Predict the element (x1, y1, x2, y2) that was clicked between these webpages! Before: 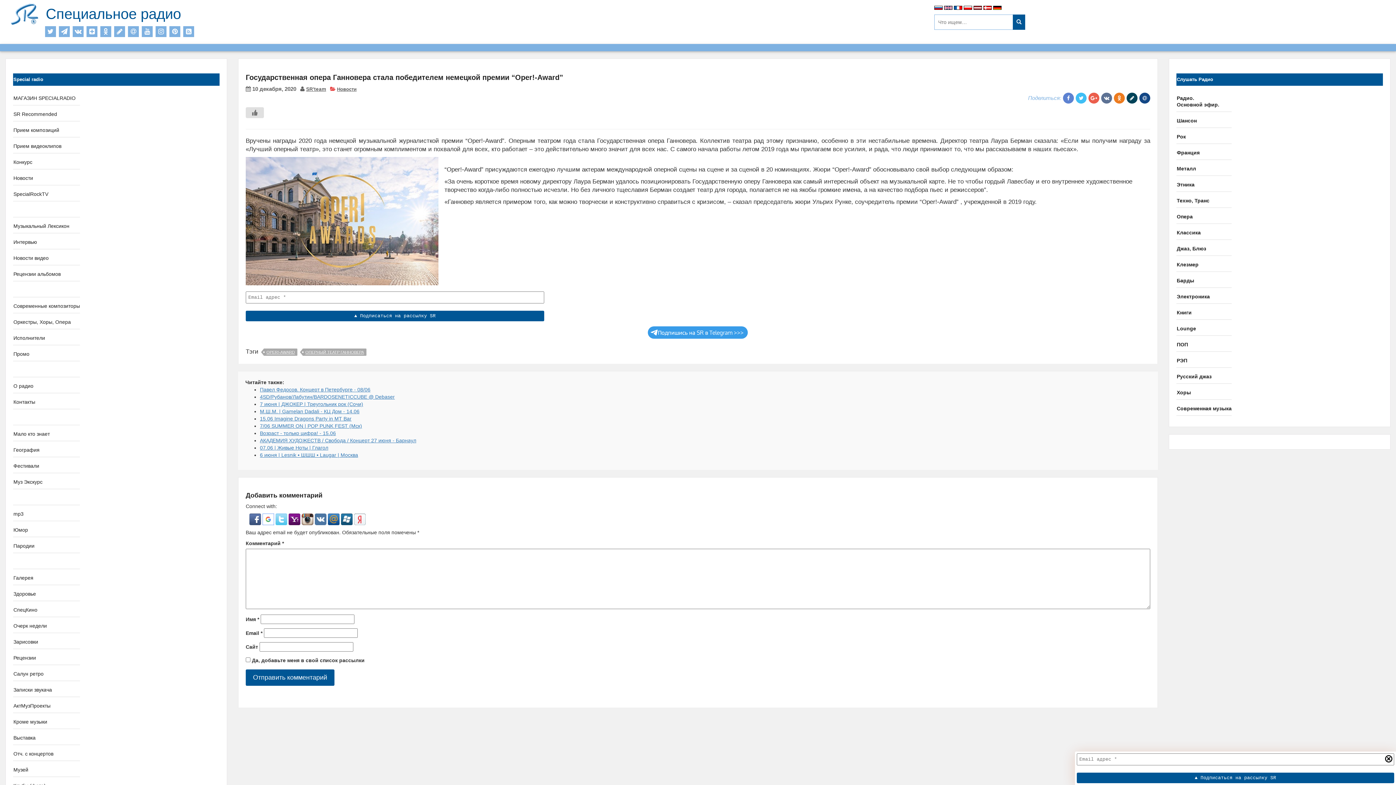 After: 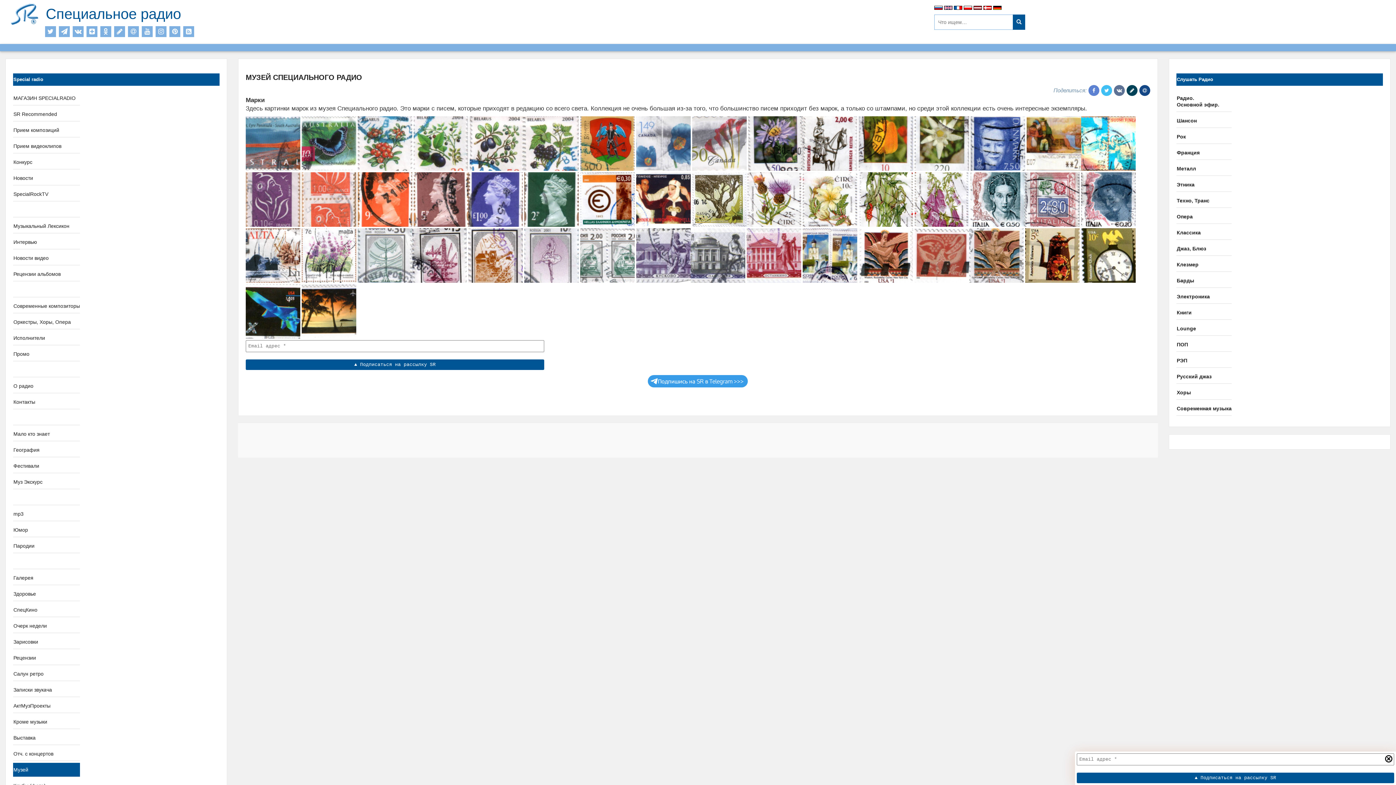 Action: label: Музей bbox: (13, 767, 28, 773)